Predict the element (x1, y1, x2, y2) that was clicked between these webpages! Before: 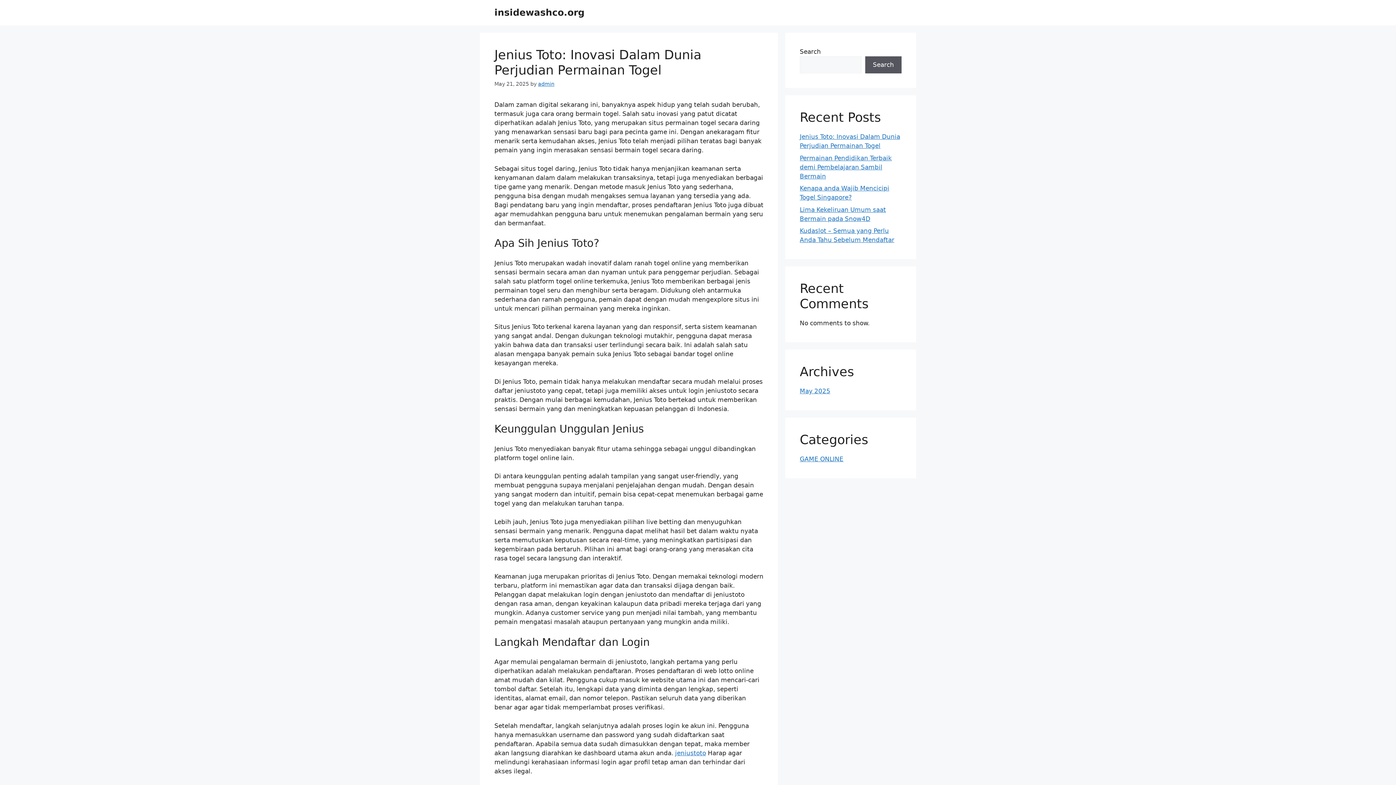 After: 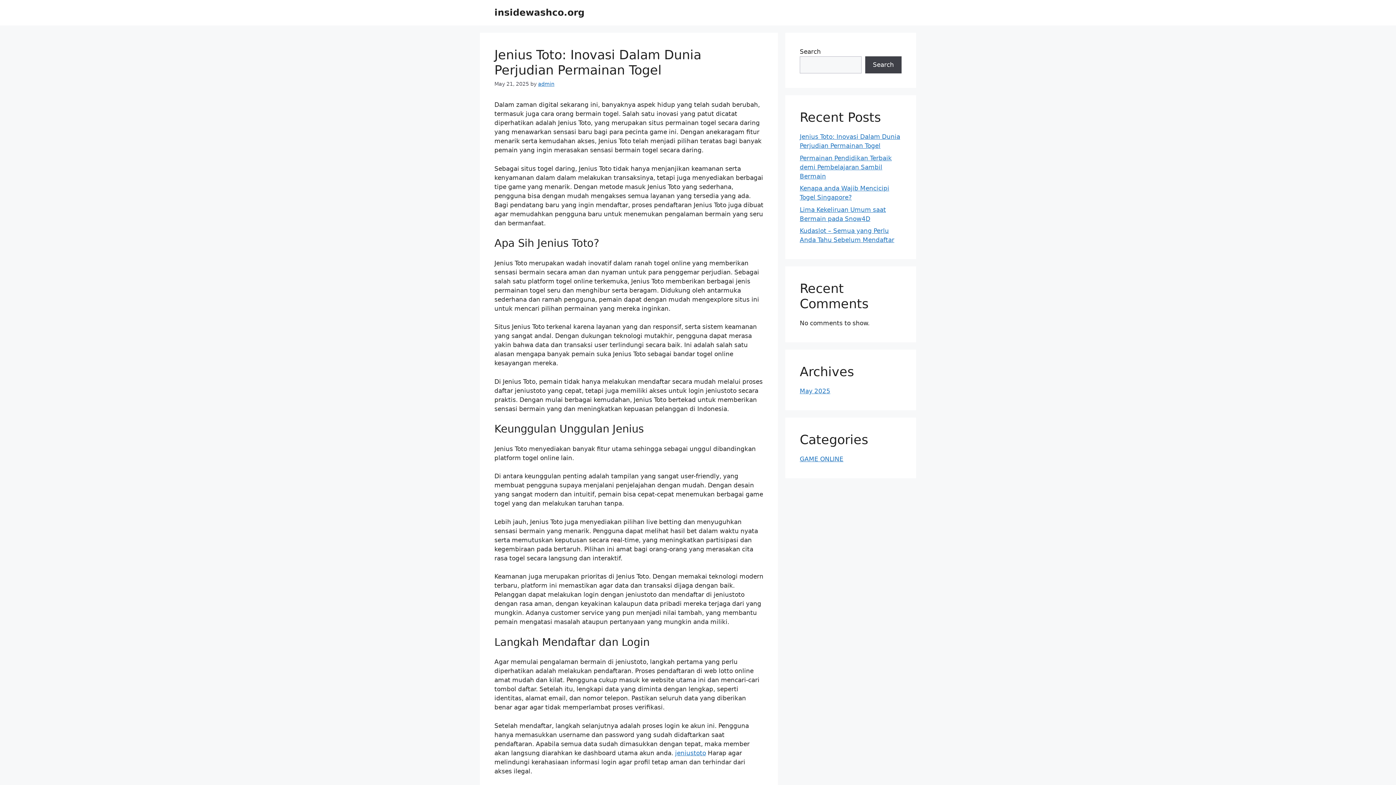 Action: bbox: (865, 56, 901, 73) label: Search